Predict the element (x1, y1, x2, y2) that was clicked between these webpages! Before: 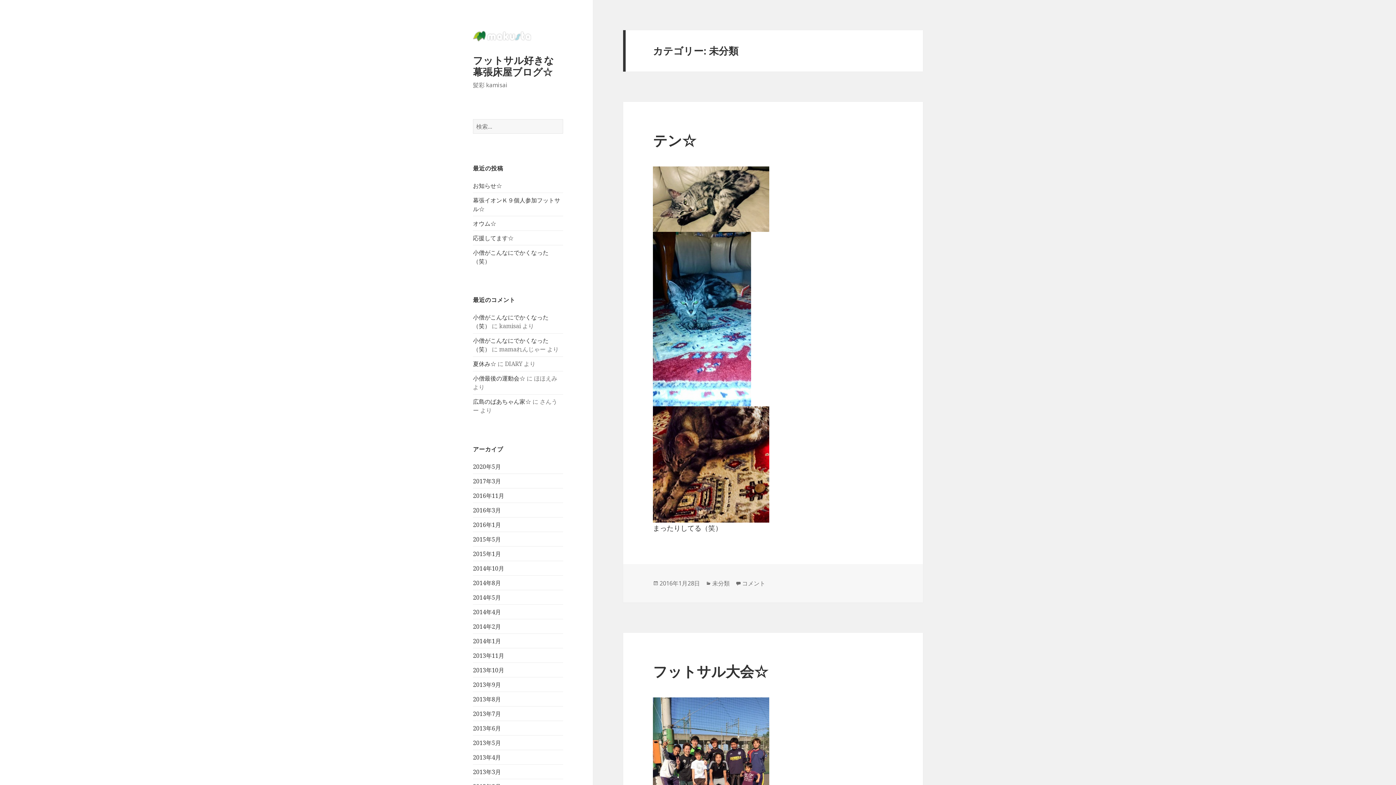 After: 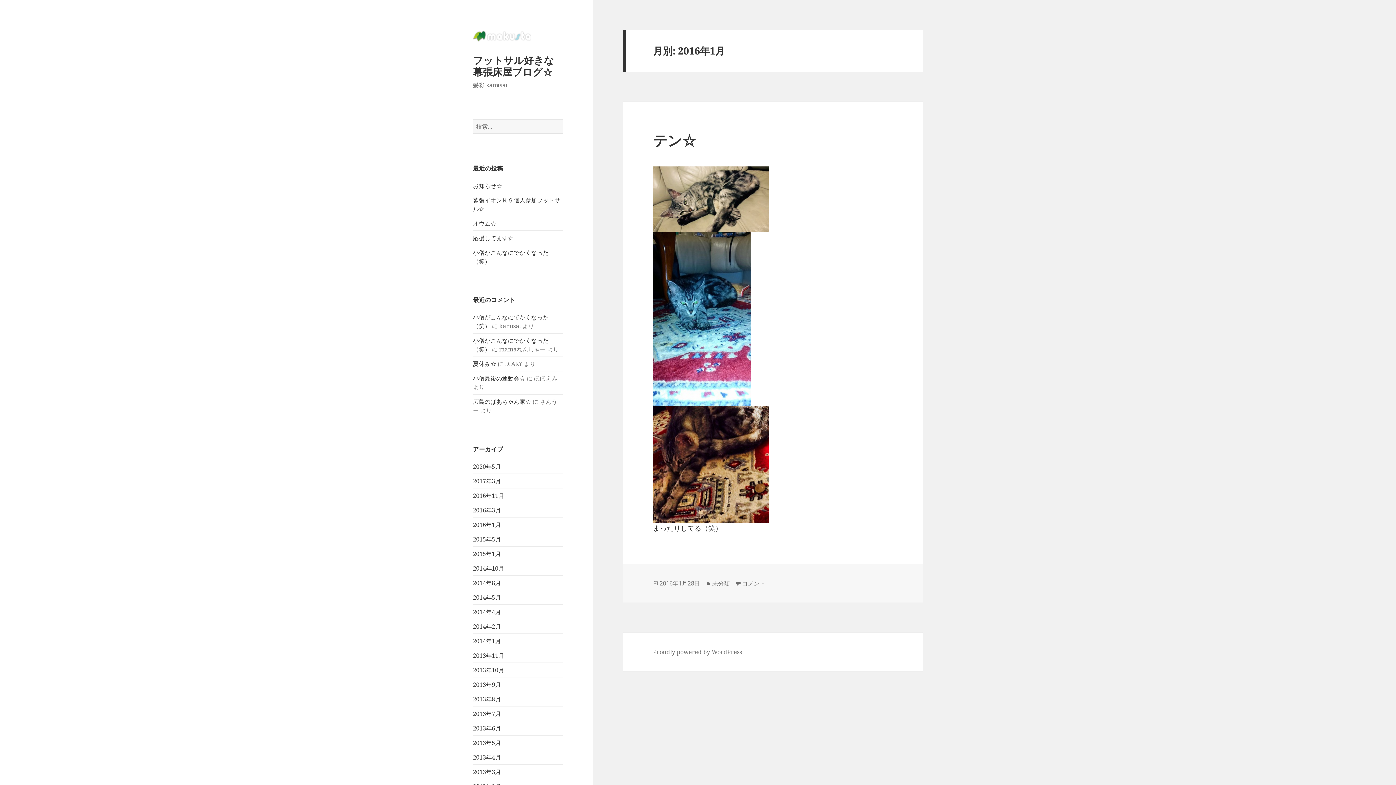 Action: bbox: (473, 520, 501, 528) label: 2016年1月